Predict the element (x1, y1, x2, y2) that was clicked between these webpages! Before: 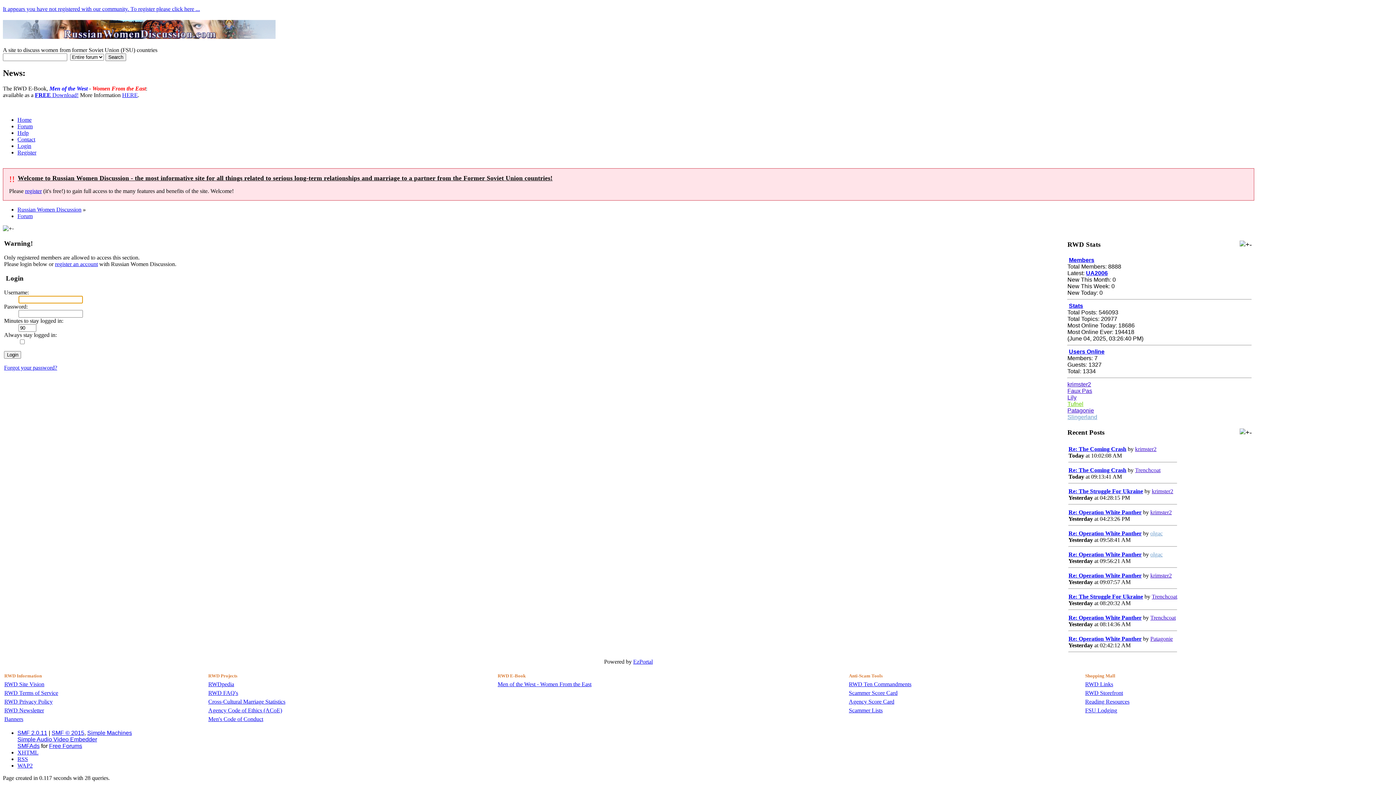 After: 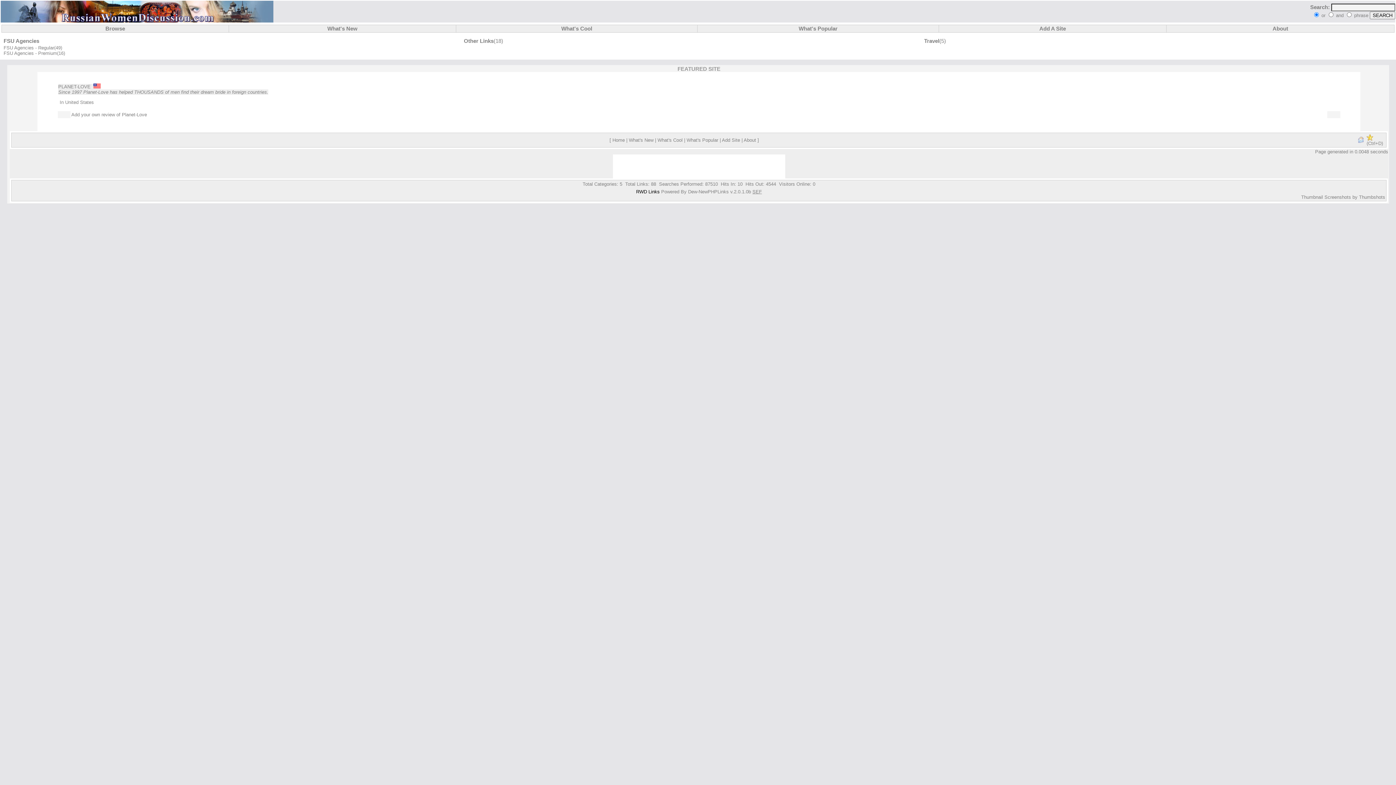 Action: bbox: (1085, 681, 1113, 687) label: RWD Links